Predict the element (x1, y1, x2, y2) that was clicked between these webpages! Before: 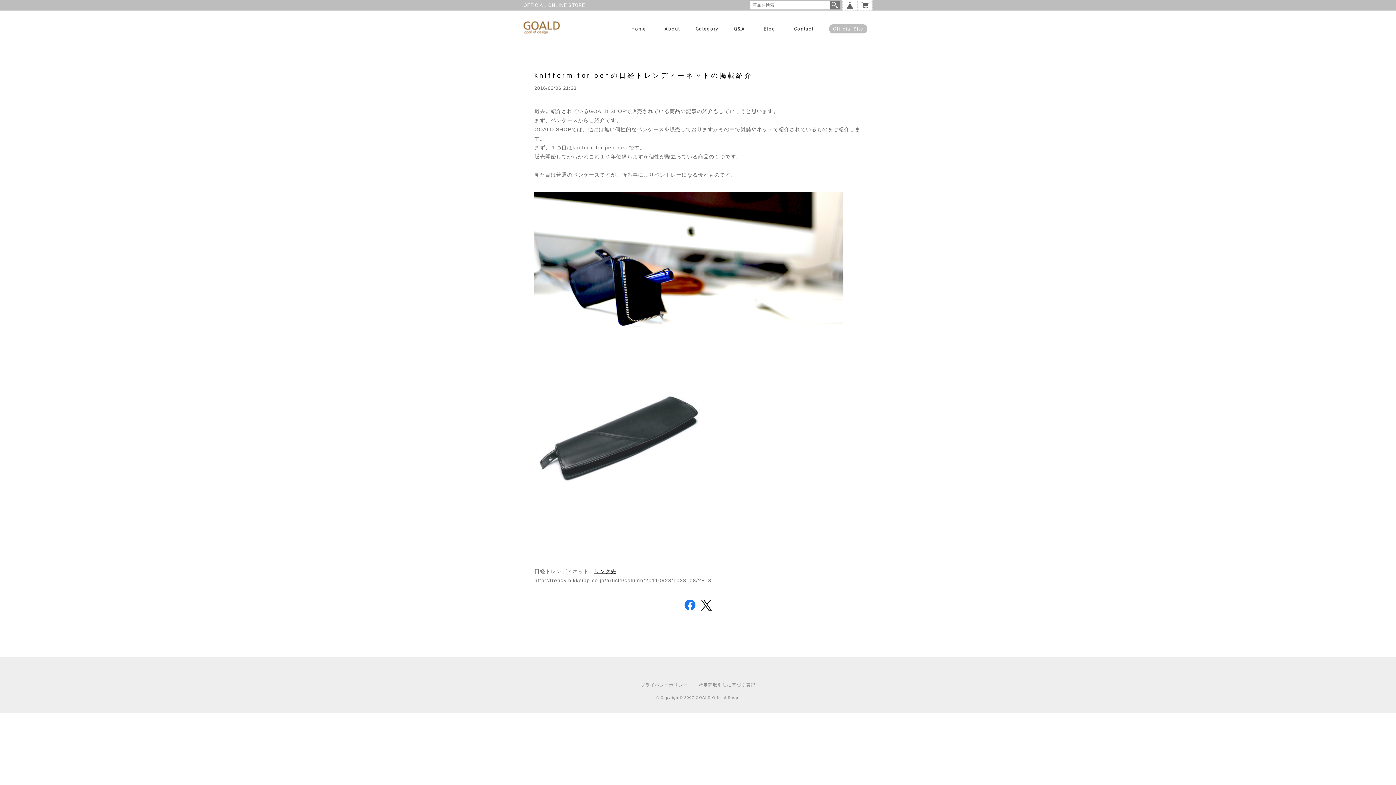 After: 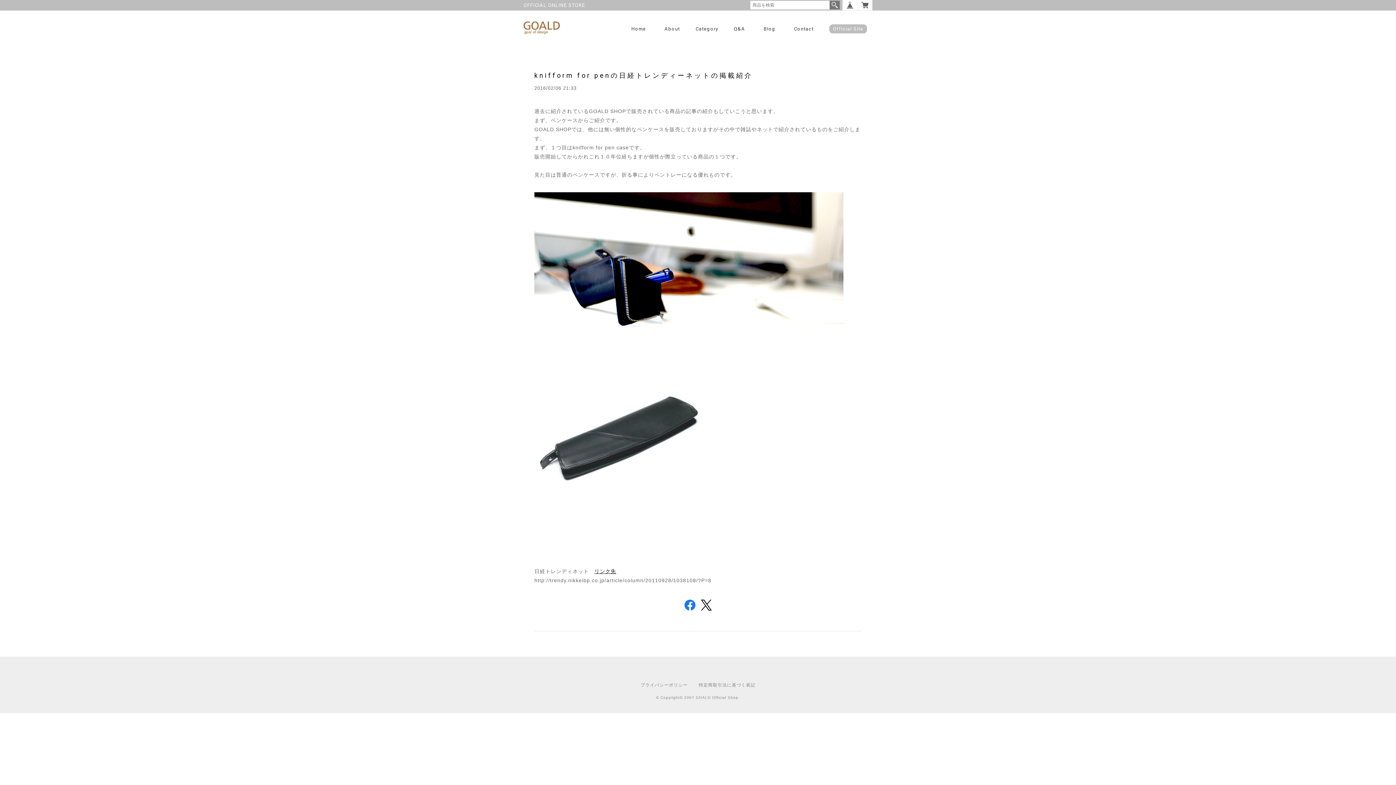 Action: bbox: (700, 606, 711, 612)